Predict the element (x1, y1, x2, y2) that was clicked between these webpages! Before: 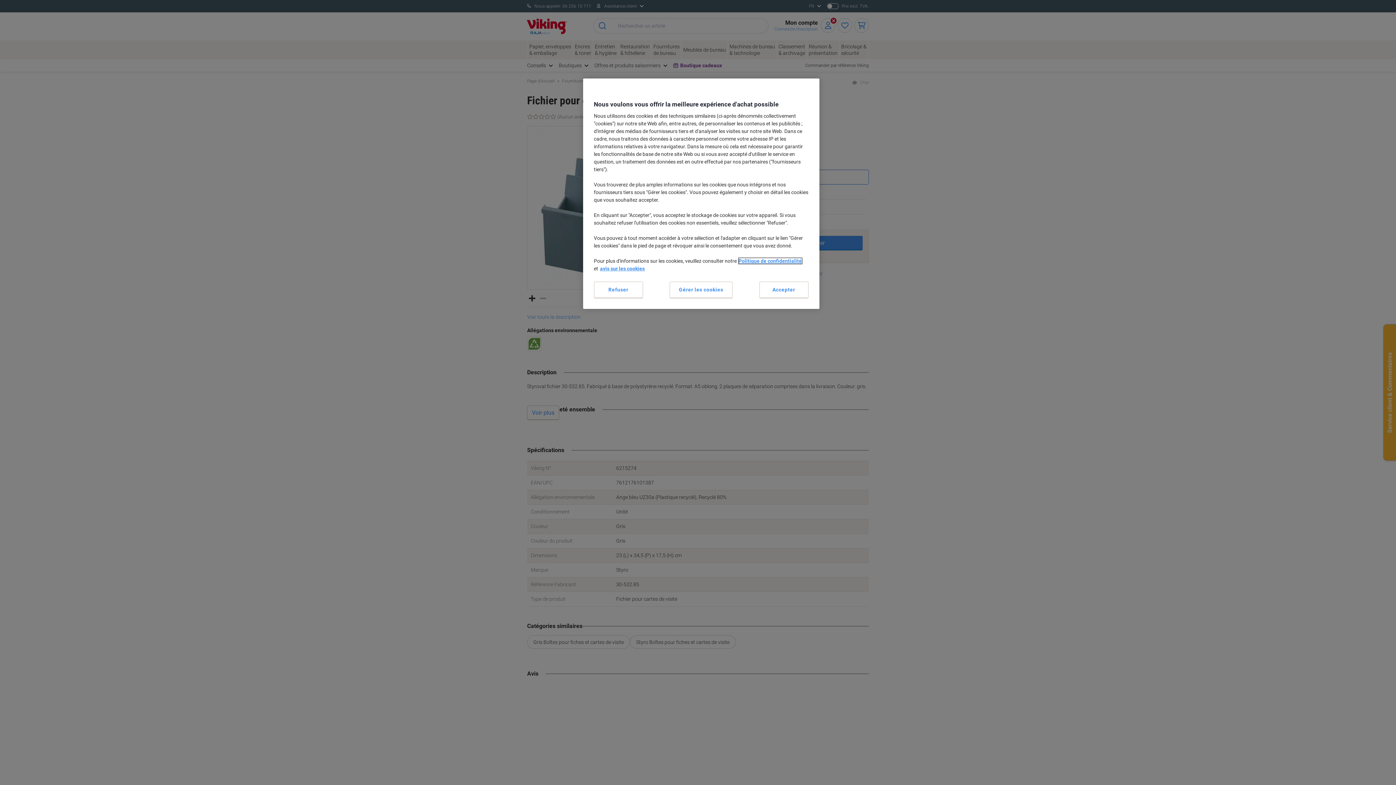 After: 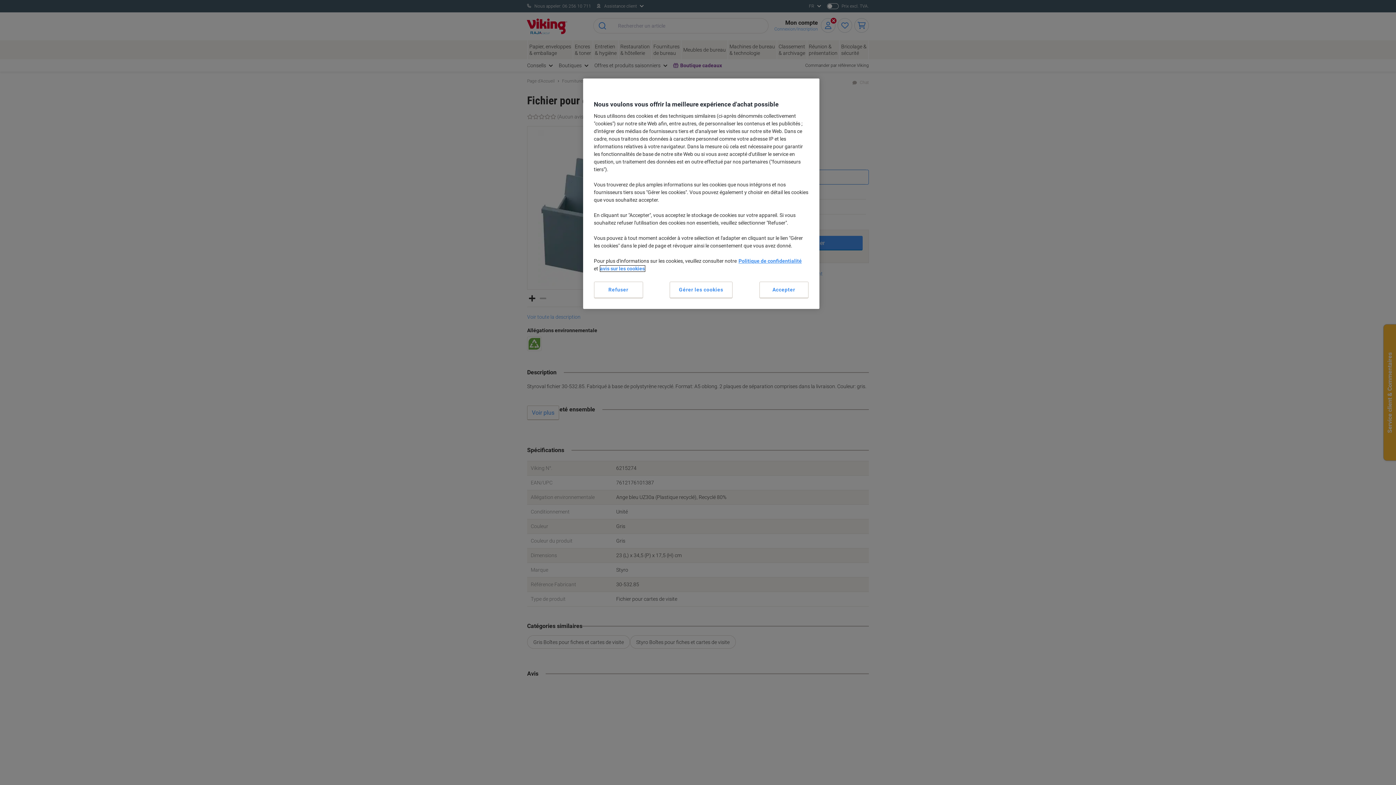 Action: bbox: (600, 265, 644, 271) label: avis sur les cookies